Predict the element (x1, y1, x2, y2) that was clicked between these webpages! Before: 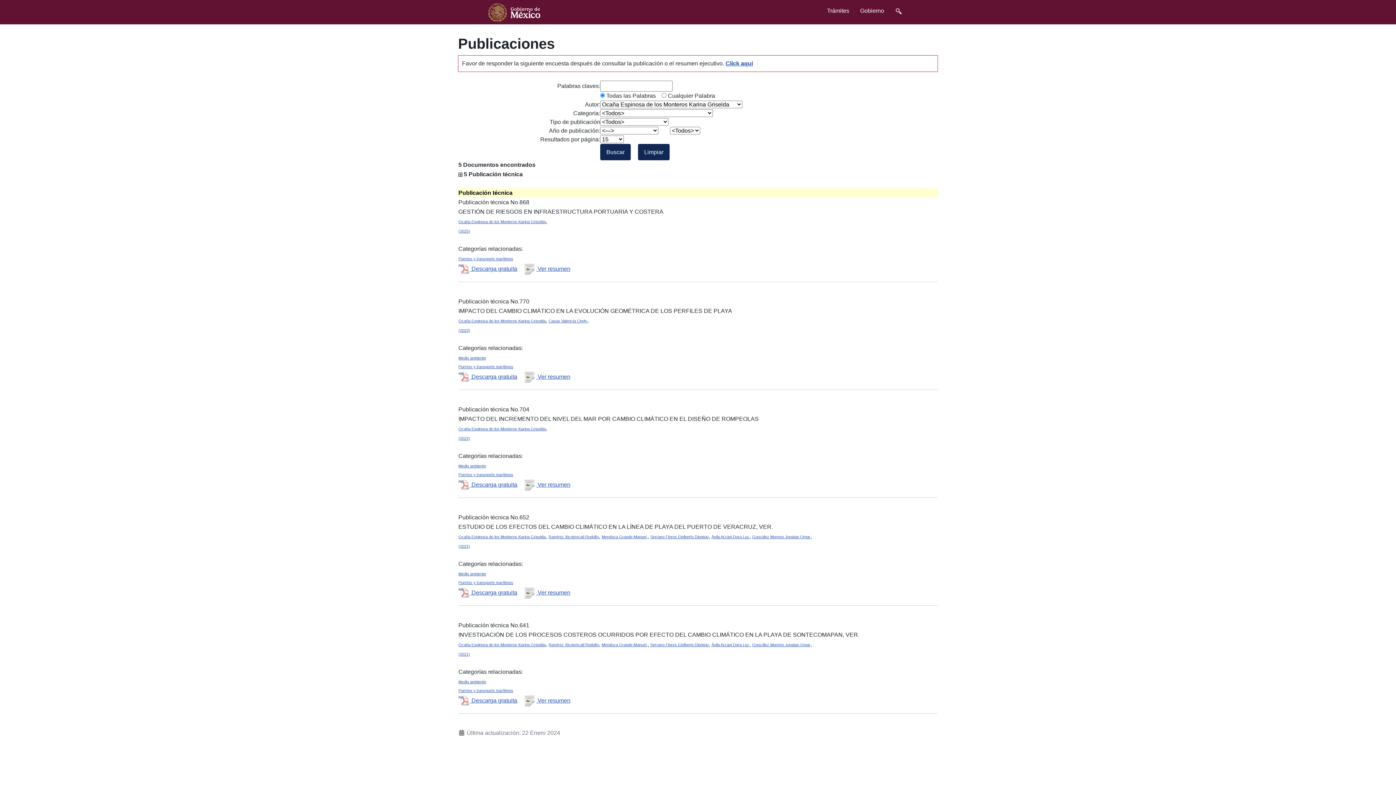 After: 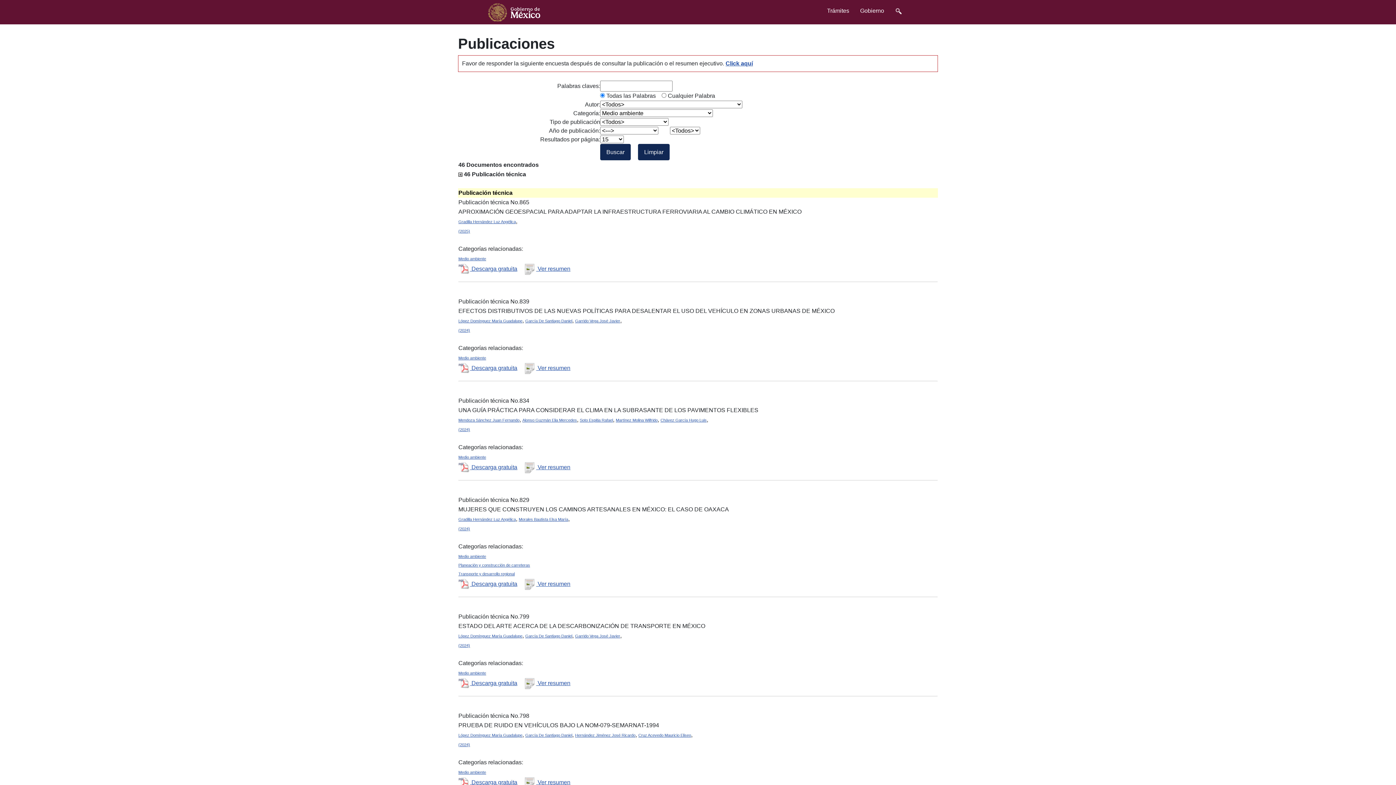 Action: label: Medio ambiente bbox: (458, 354, 486, 360)